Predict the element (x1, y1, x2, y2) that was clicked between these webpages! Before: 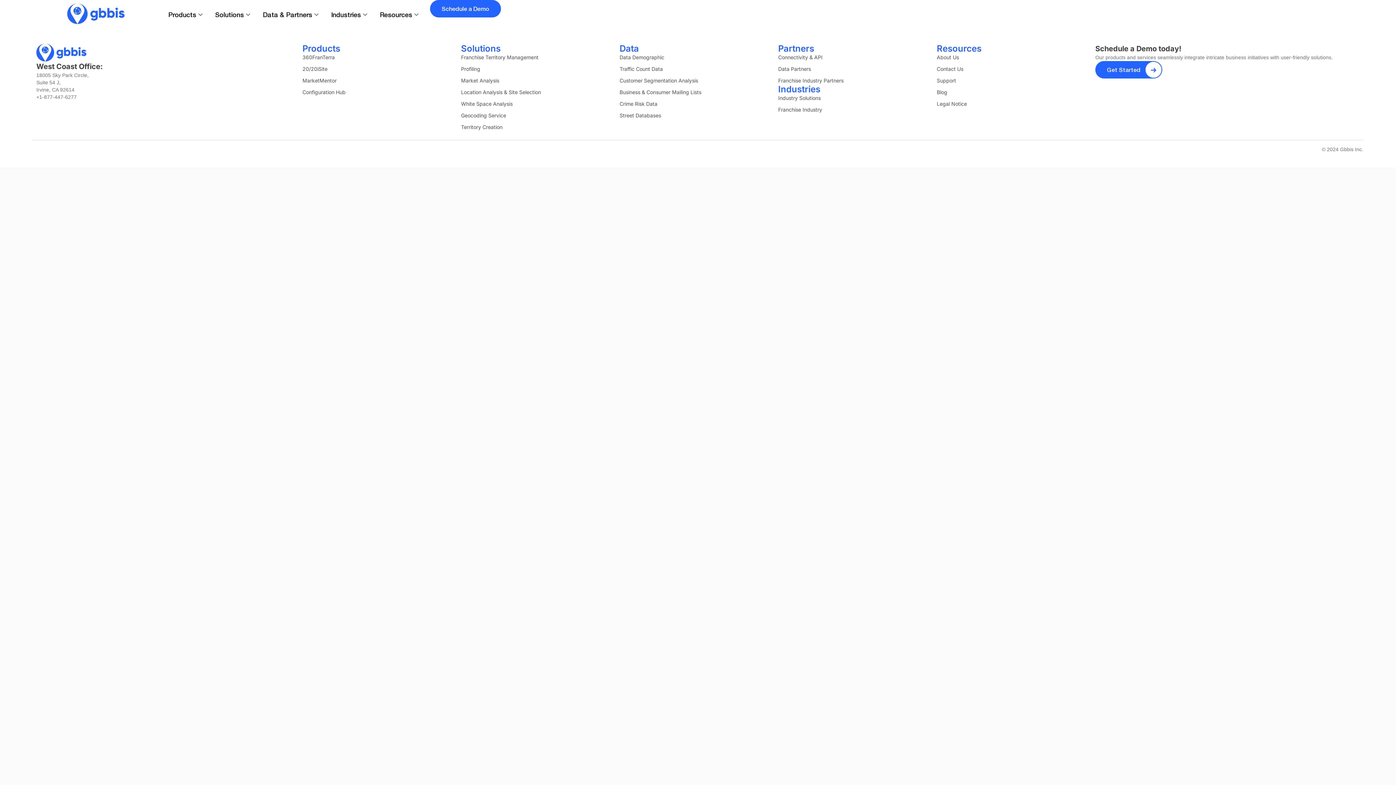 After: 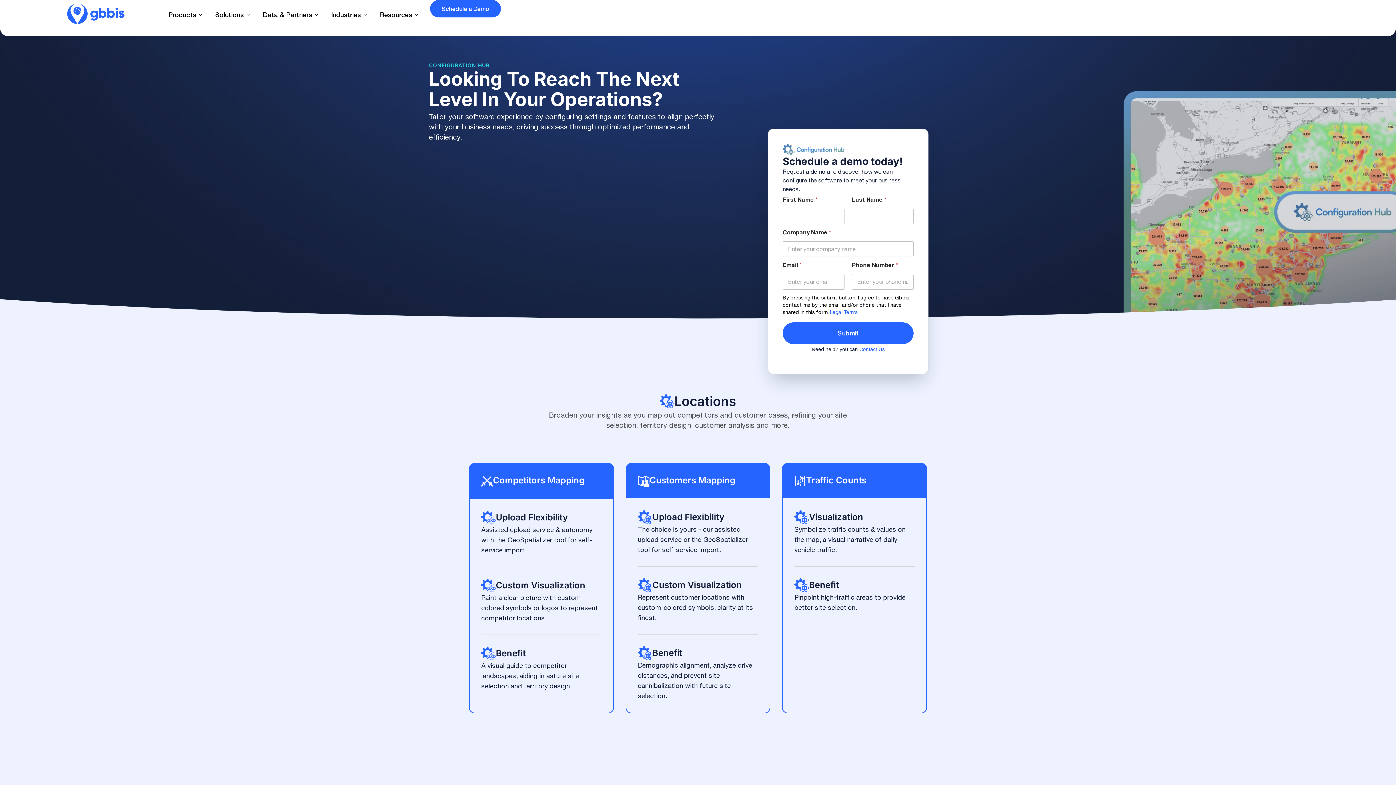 Action: bbox: (302, 88, 461, 96) label: Configuration Hub